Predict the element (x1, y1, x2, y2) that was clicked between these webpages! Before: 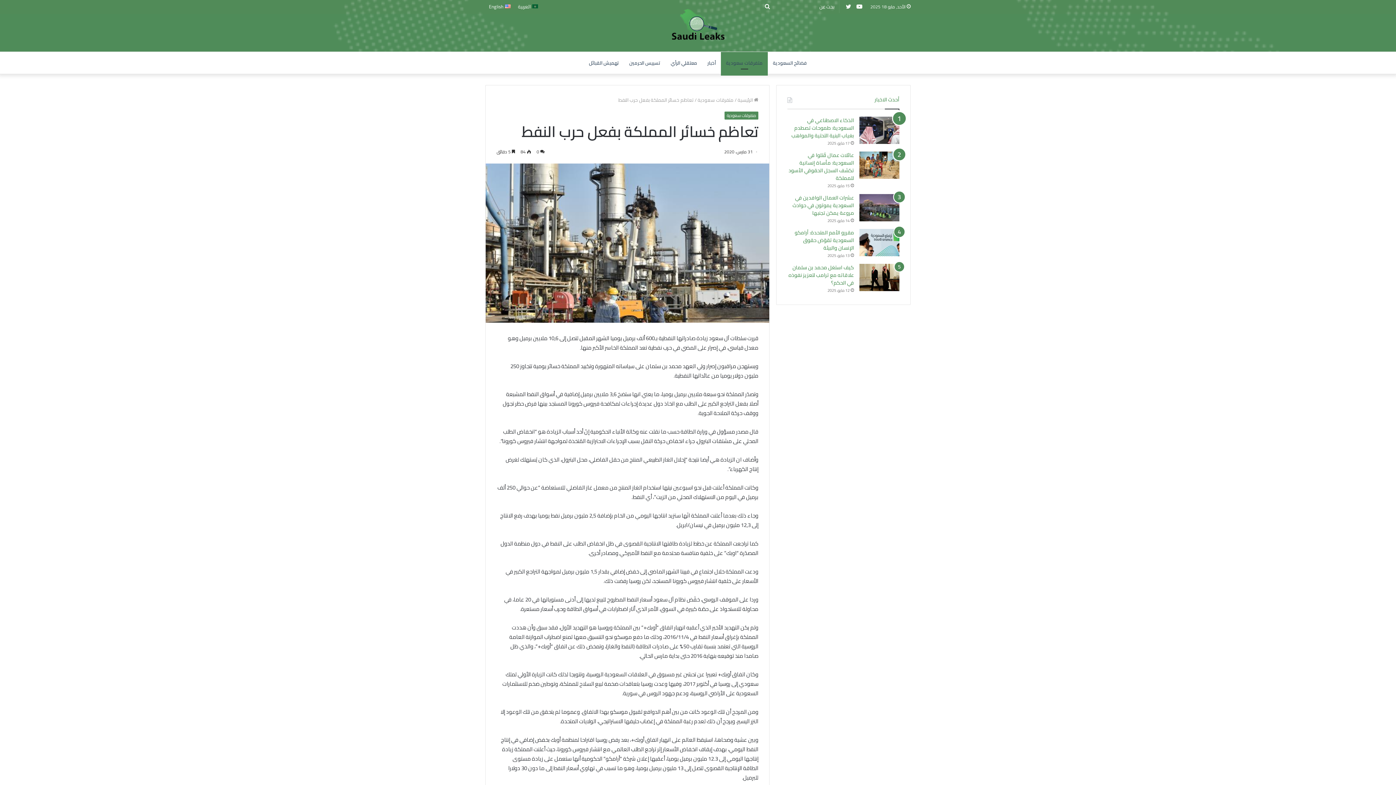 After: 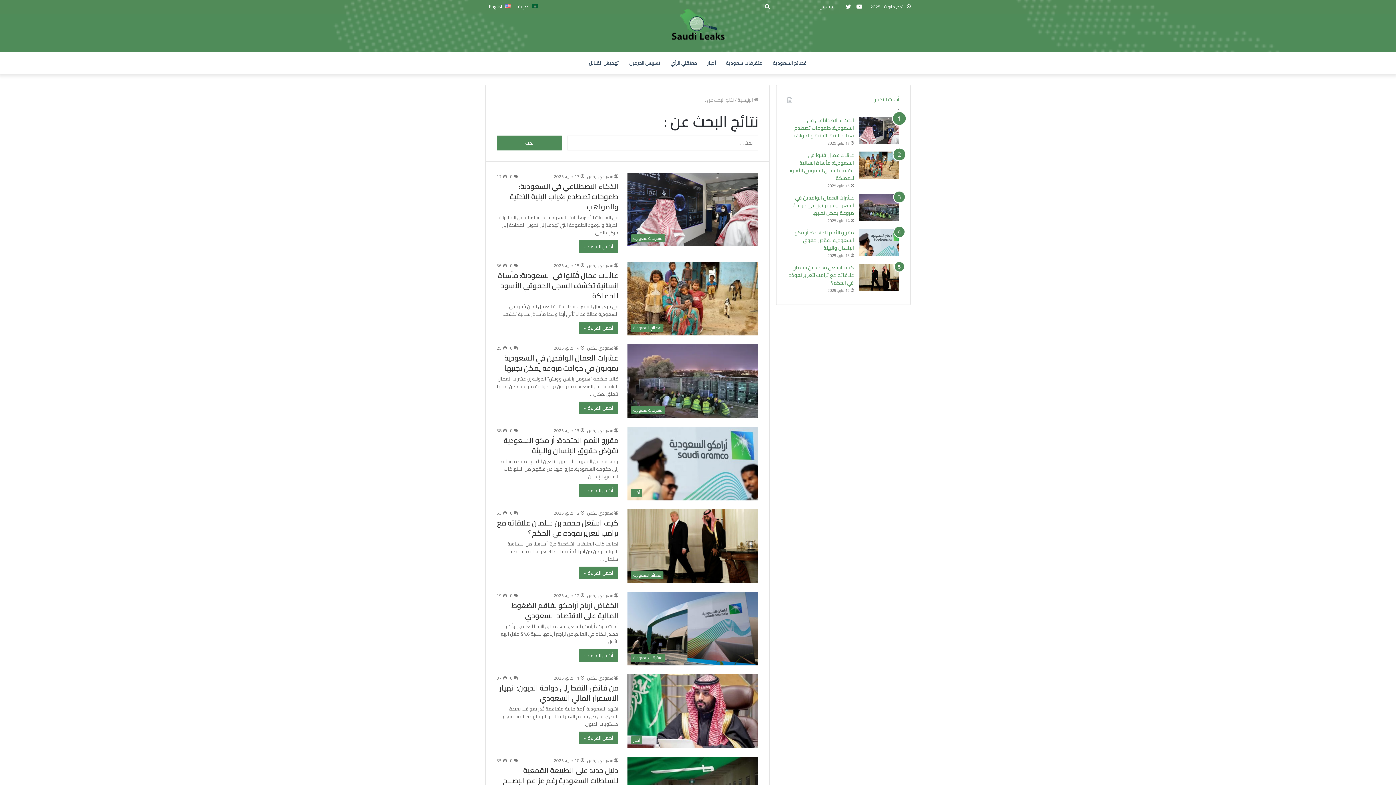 Action: label: بحث عن bbox: (760, 0, 774, 13)